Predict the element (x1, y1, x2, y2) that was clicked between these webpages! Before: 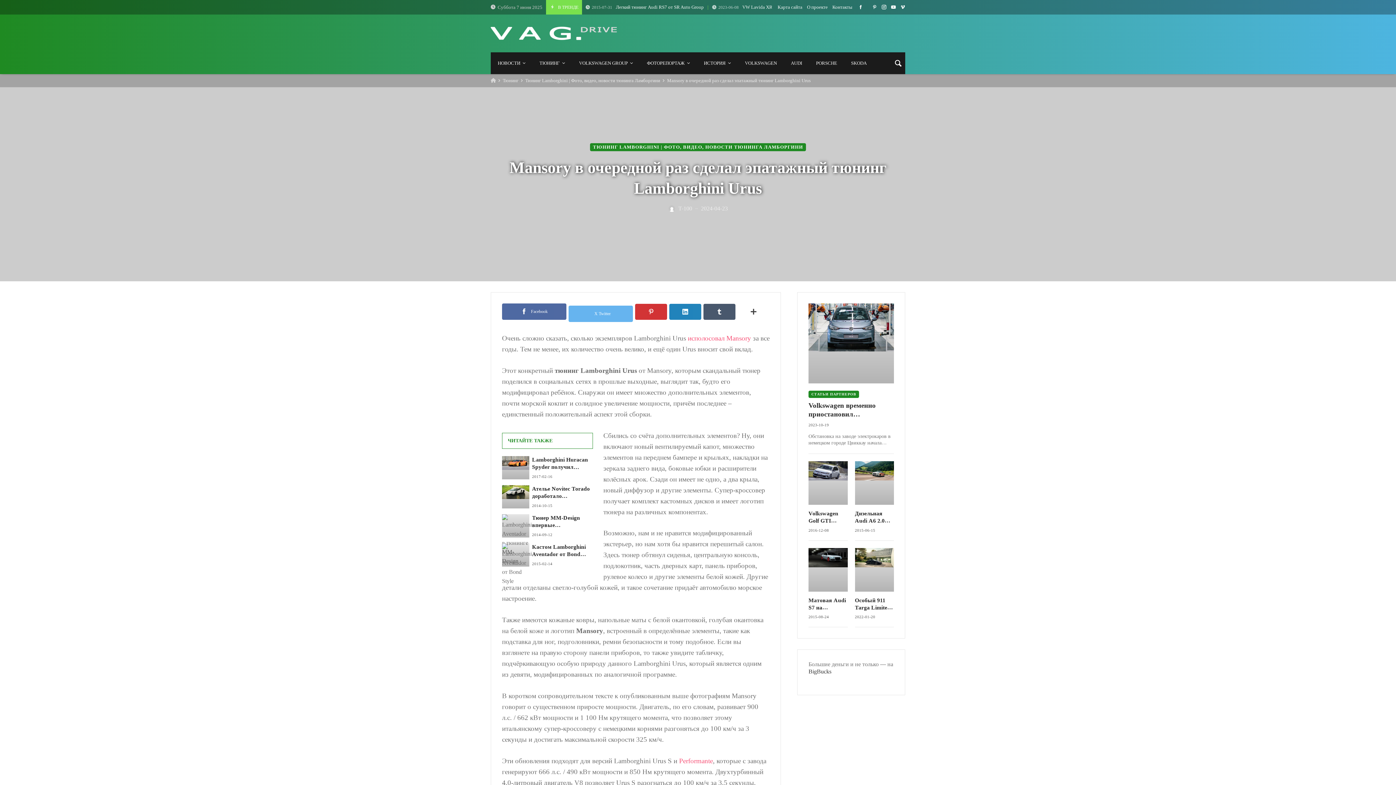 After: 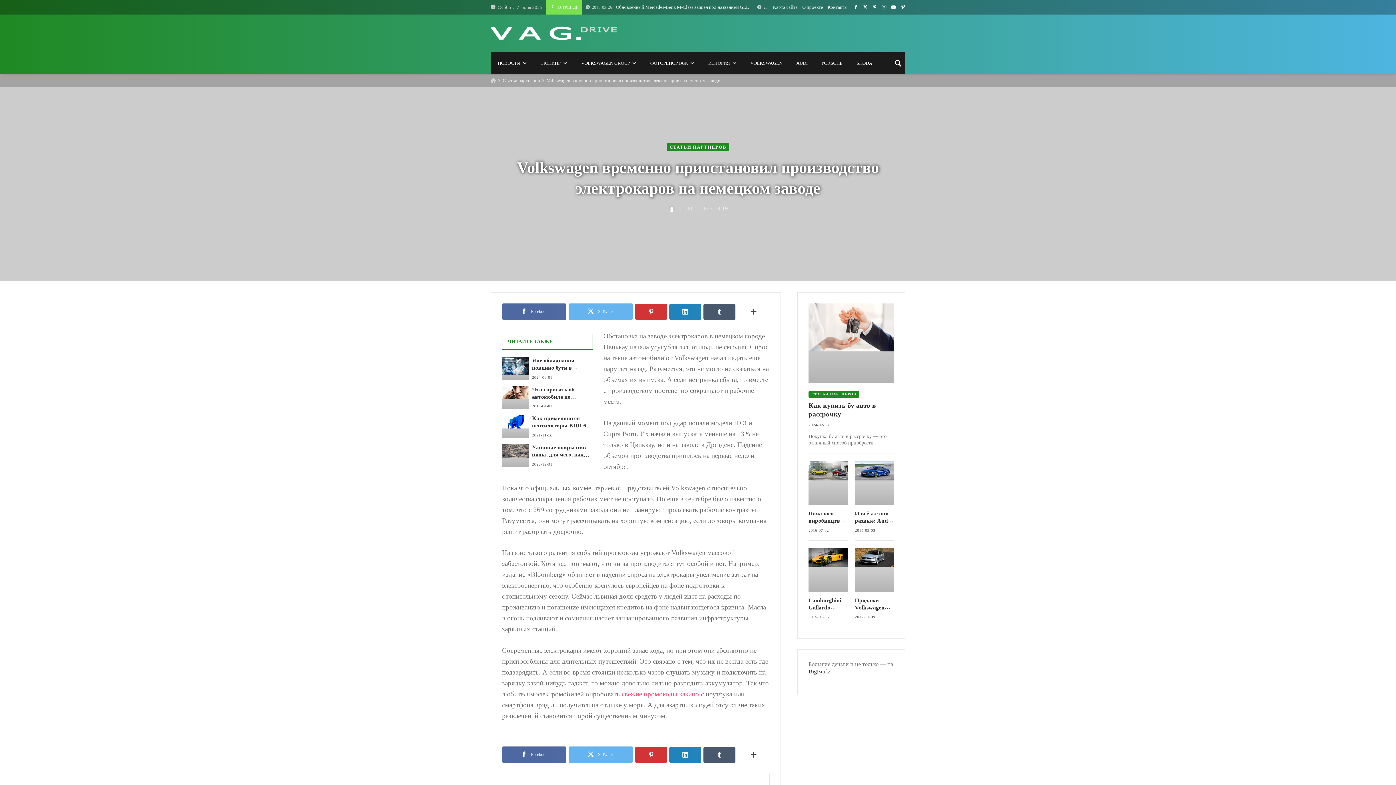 Action: bbox: (808, 303, 894, 383)